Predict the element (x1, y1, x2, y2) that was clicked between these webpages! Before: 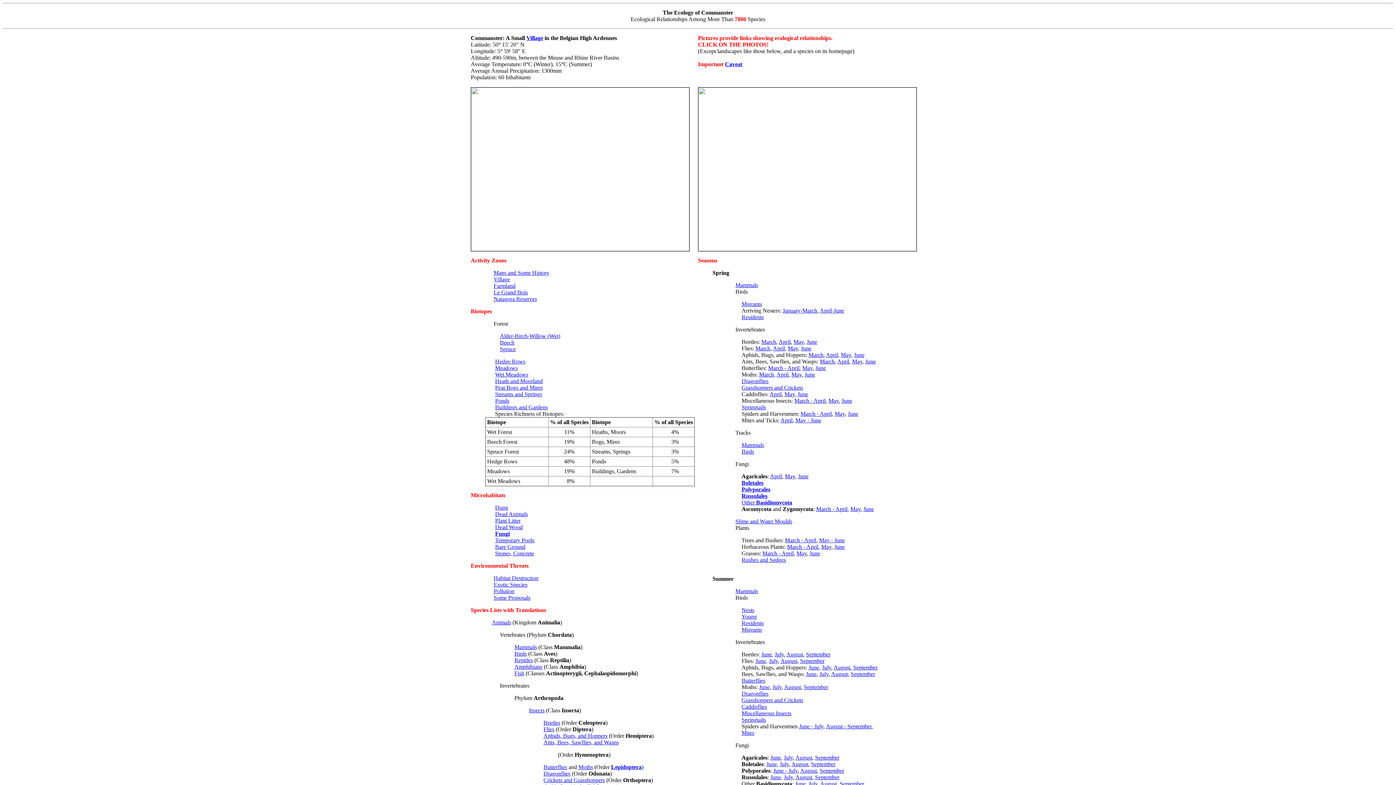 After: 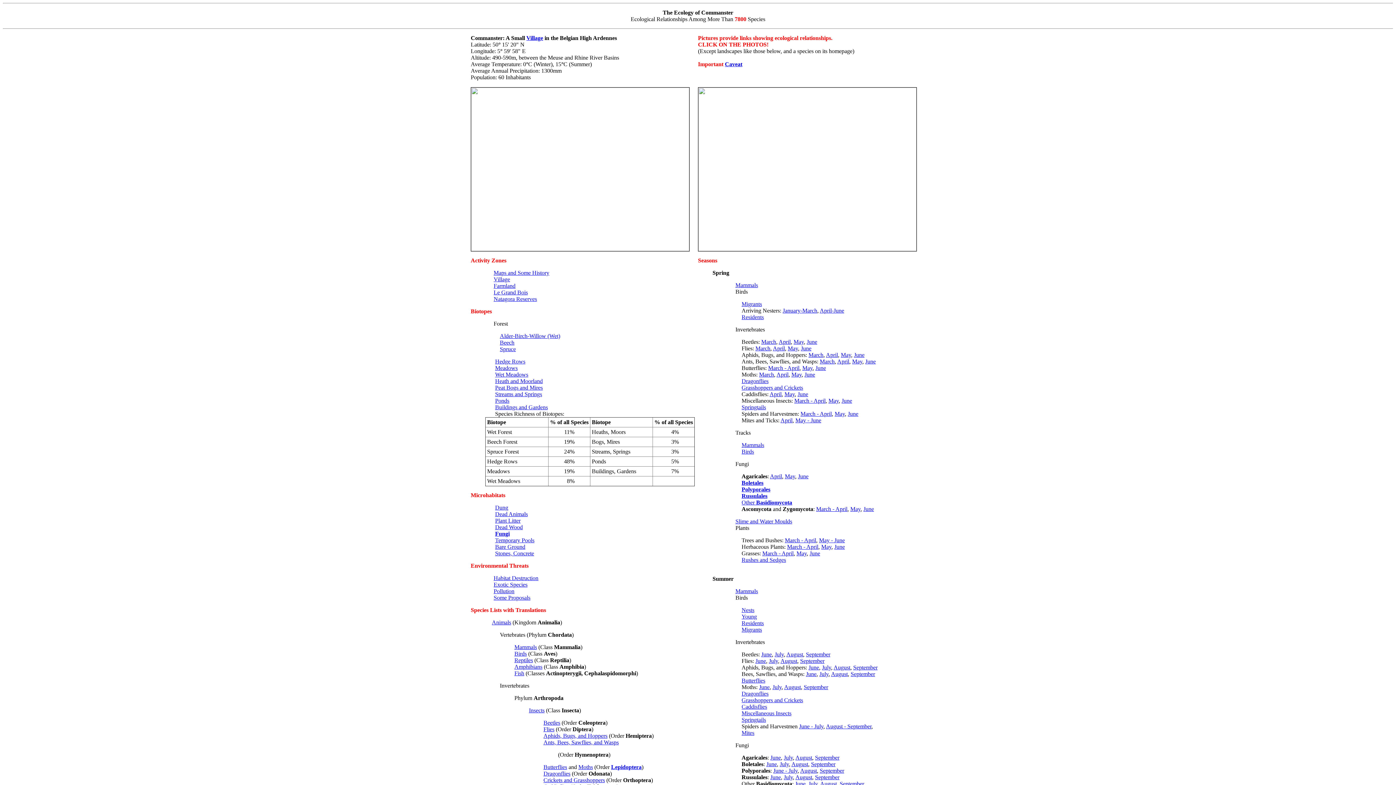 Action: bbox: (848, 410, 858, 417) label: June